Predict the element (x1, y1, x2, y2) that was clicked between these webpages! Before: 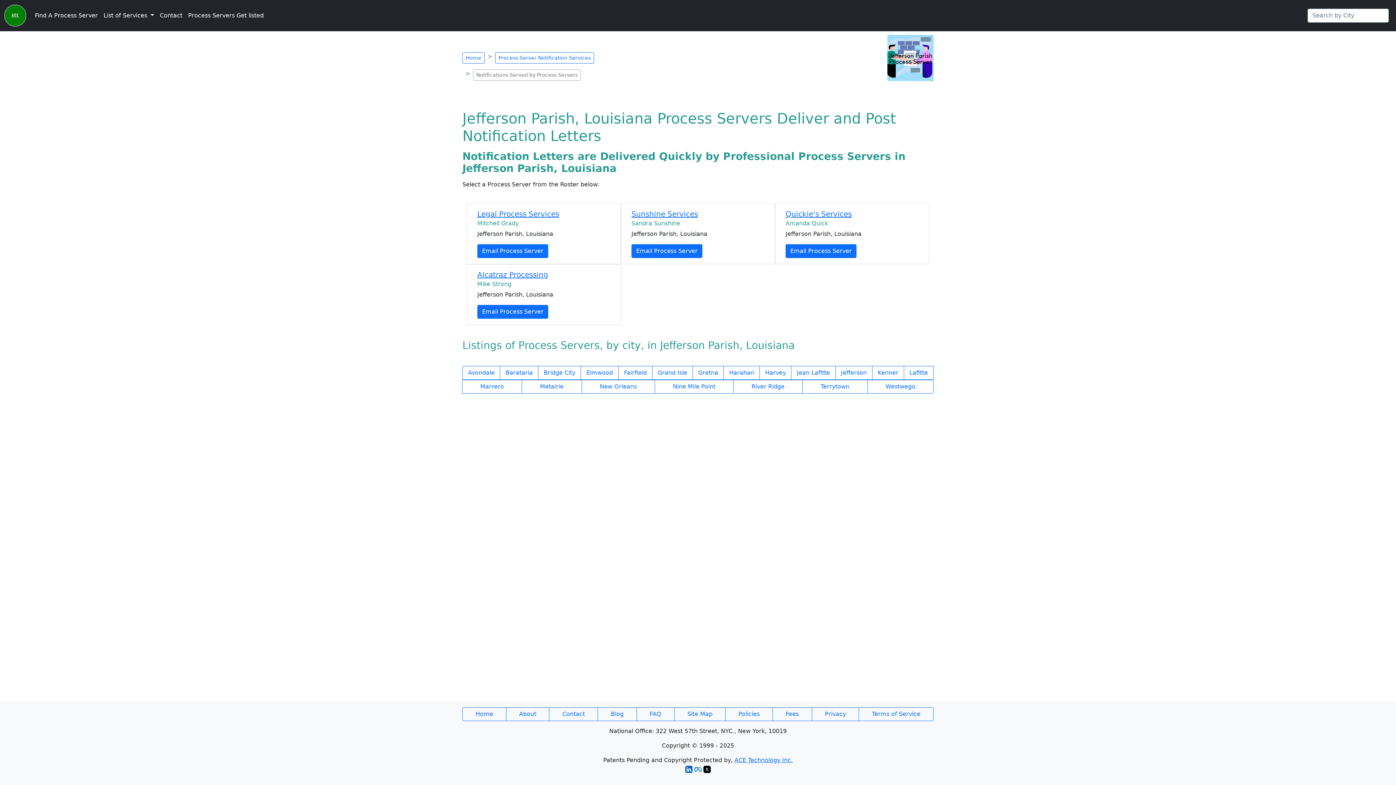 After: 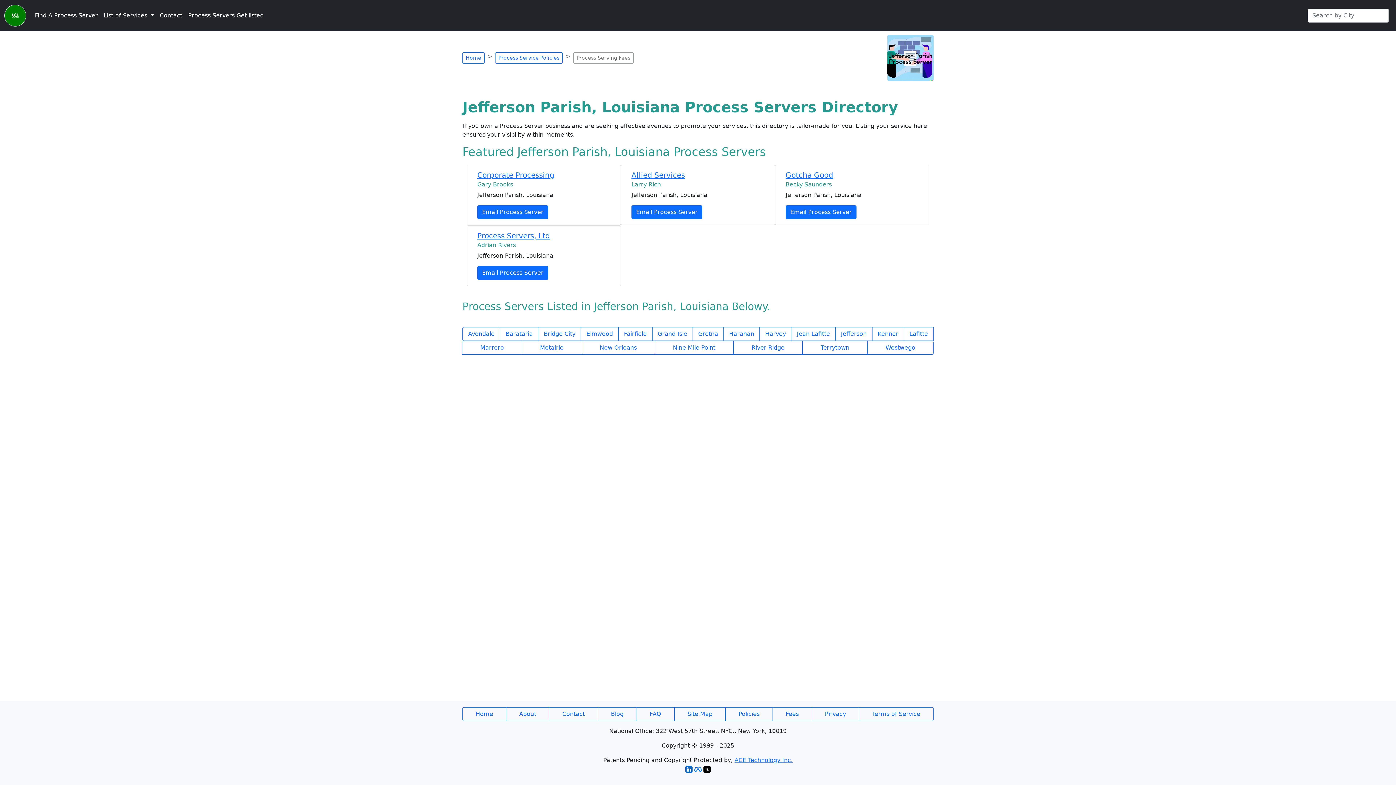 Action: bbox: (772, 707, 812, 721) label: Fees